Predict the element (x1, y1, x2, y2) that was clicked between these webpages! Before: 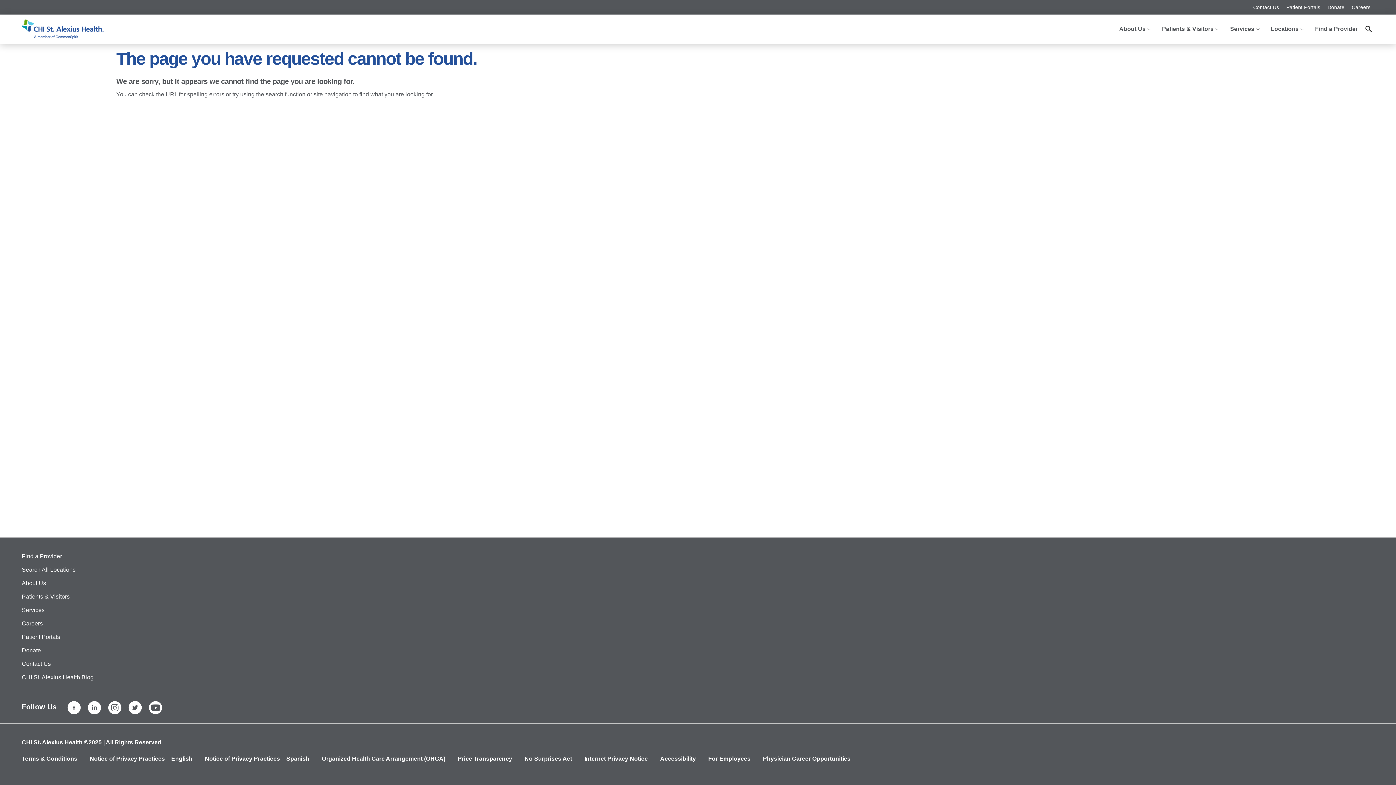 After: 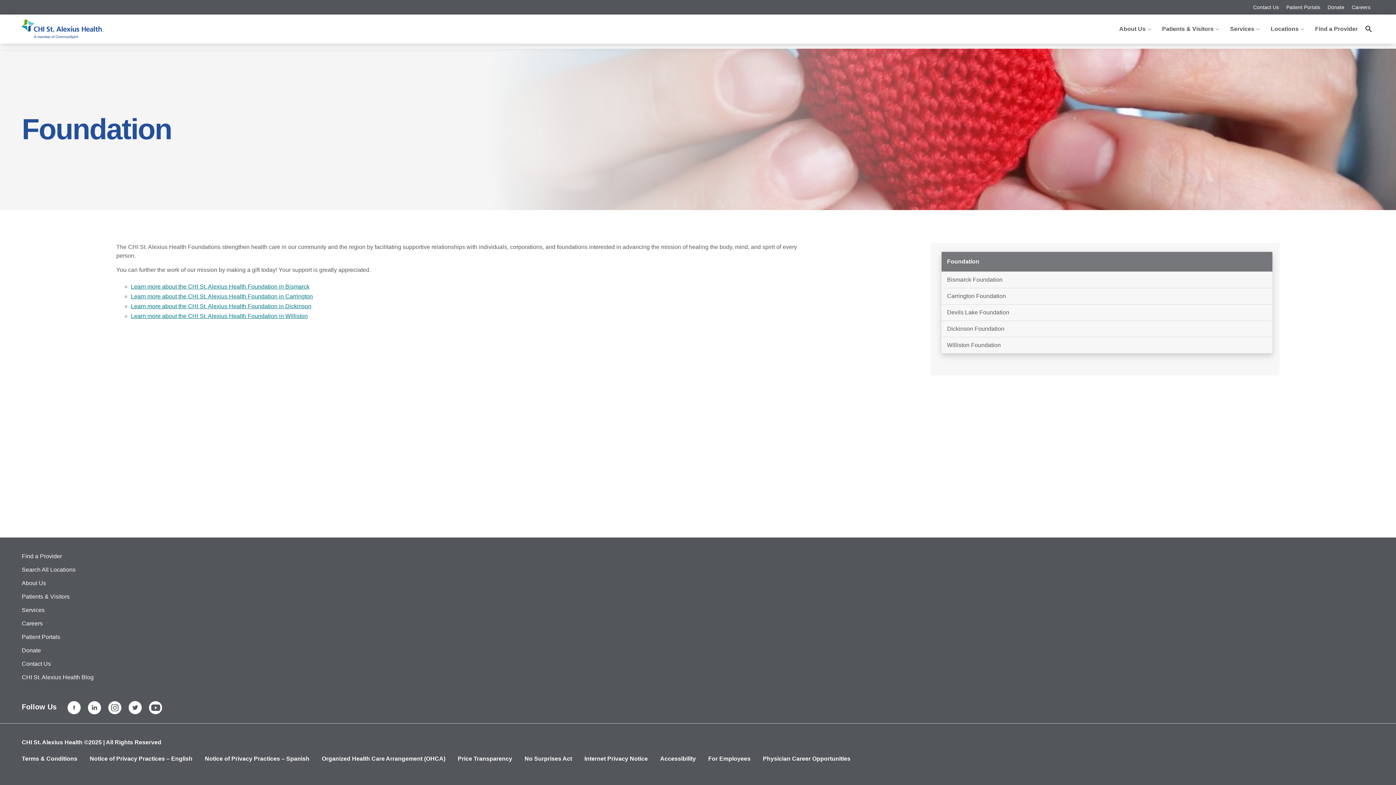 Action: bbox: (1324, 0, 1348, 14) label: Donate